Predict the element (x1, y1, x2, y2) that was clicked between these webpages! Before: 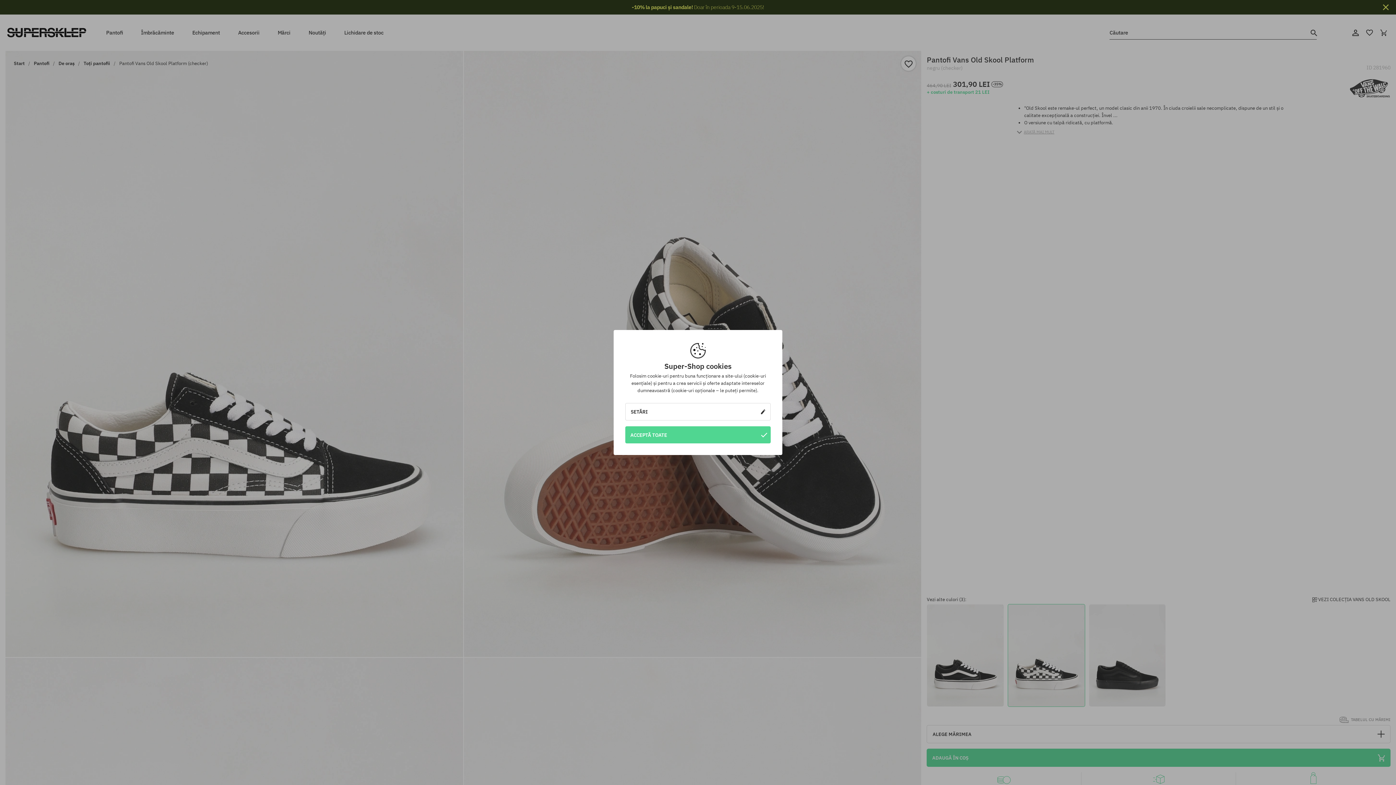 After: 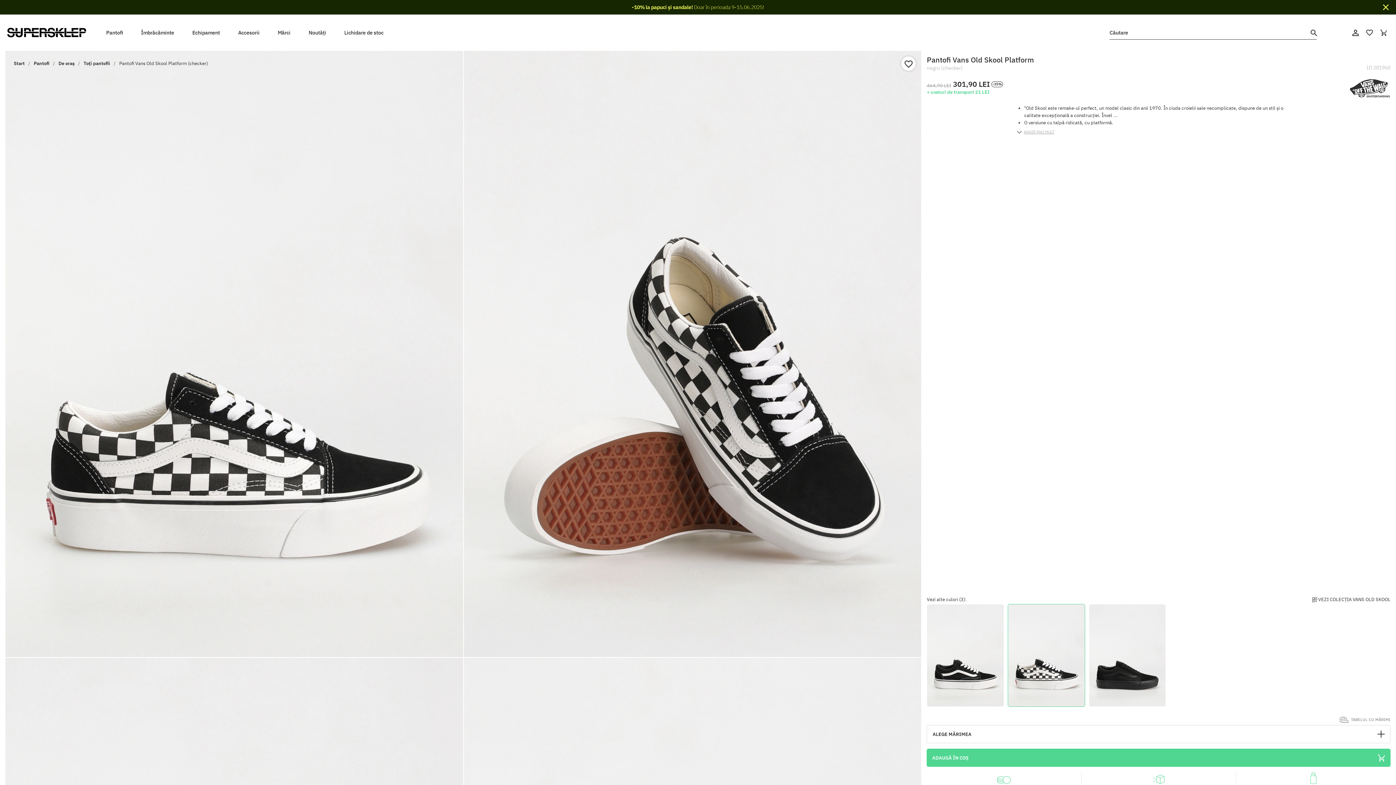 Action: bbox: (625, 426, 770, 443) label: ACCEPTĂ TOATE